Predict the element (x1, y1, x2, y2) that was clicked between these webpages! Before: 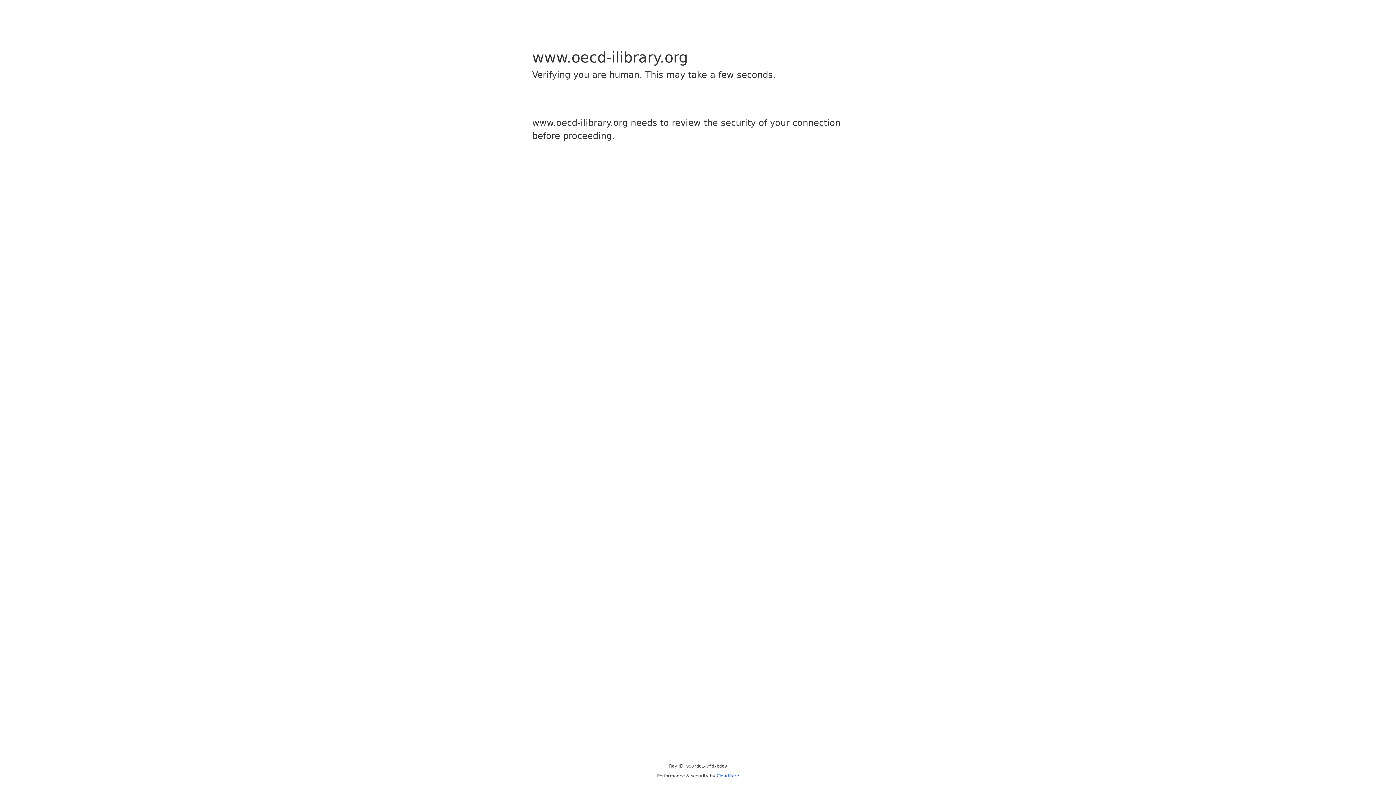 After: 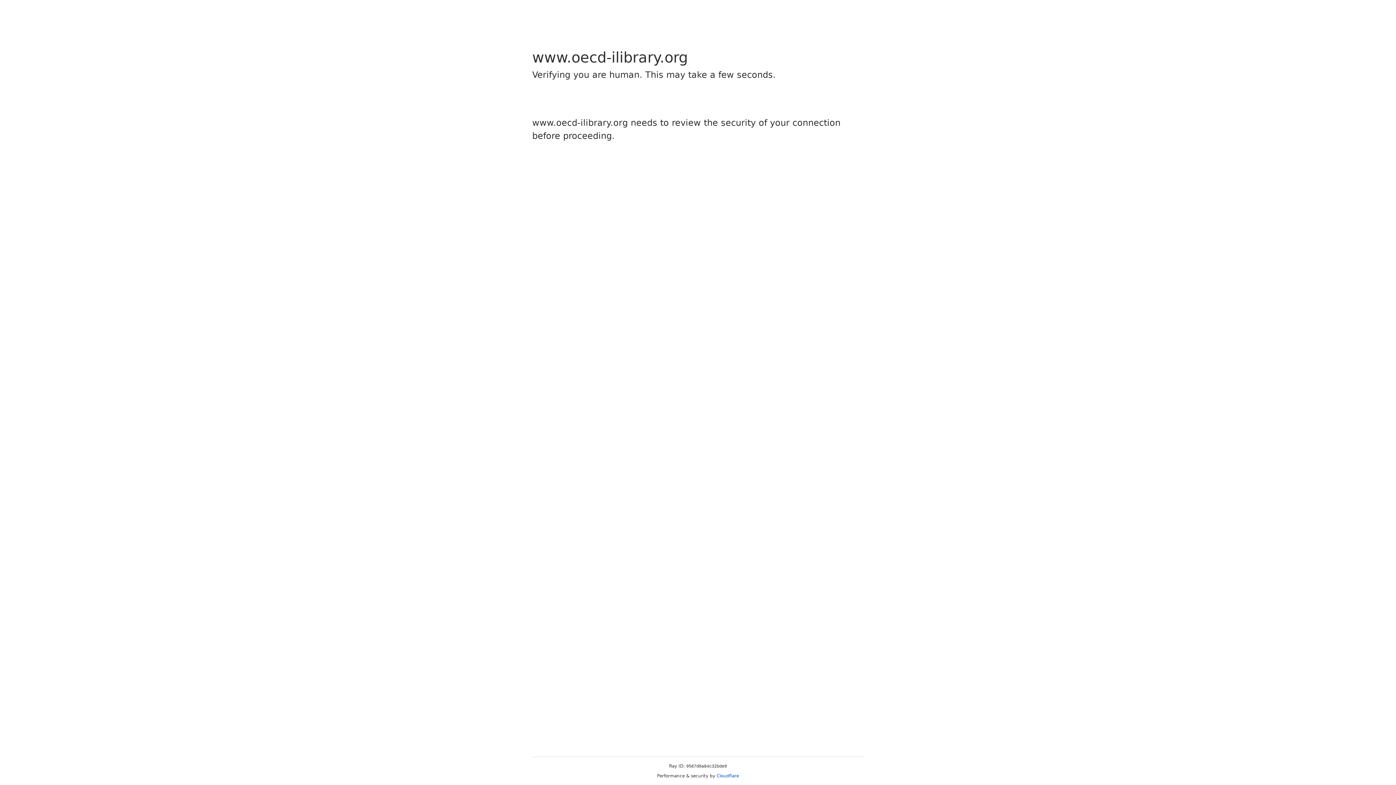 Action: label: Cloudflare bbox: (716, 773, 739, 778)